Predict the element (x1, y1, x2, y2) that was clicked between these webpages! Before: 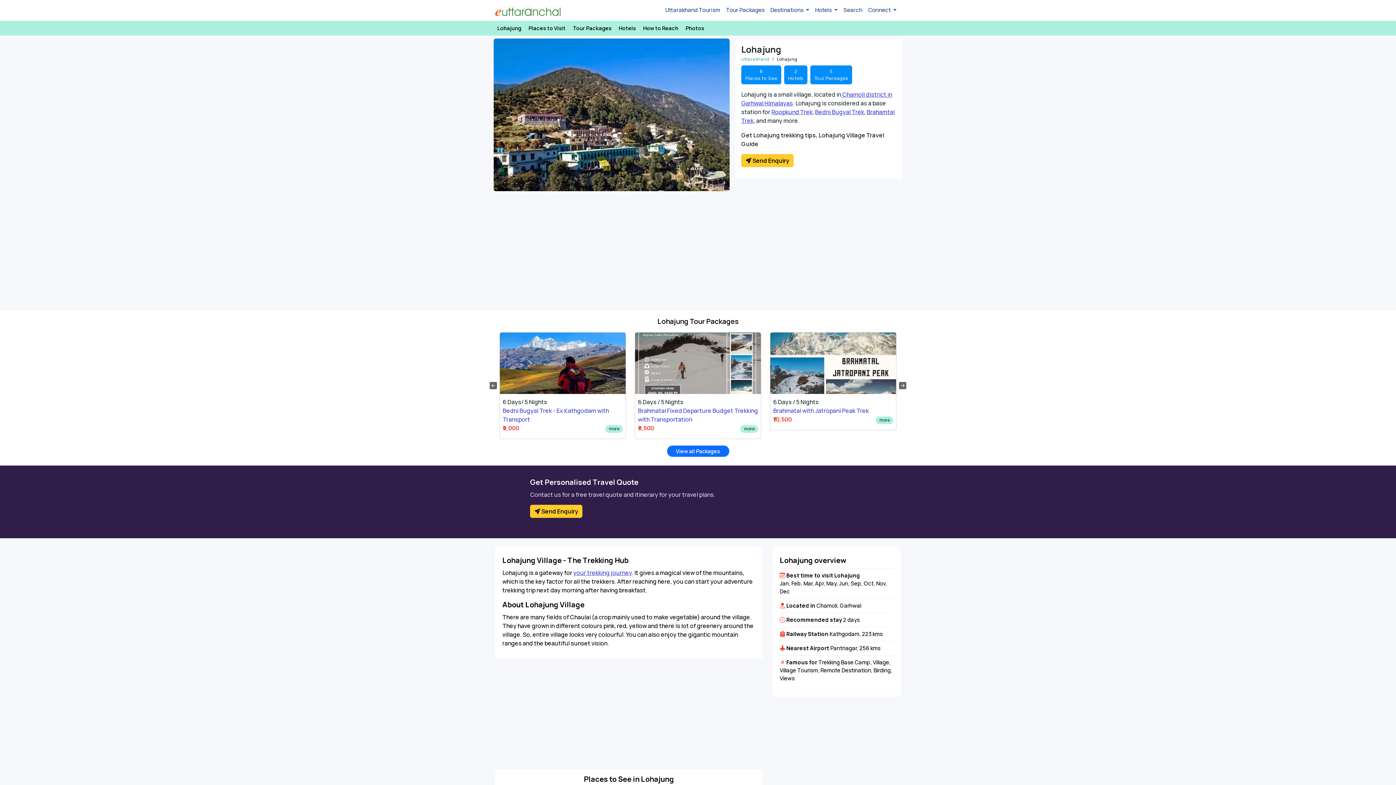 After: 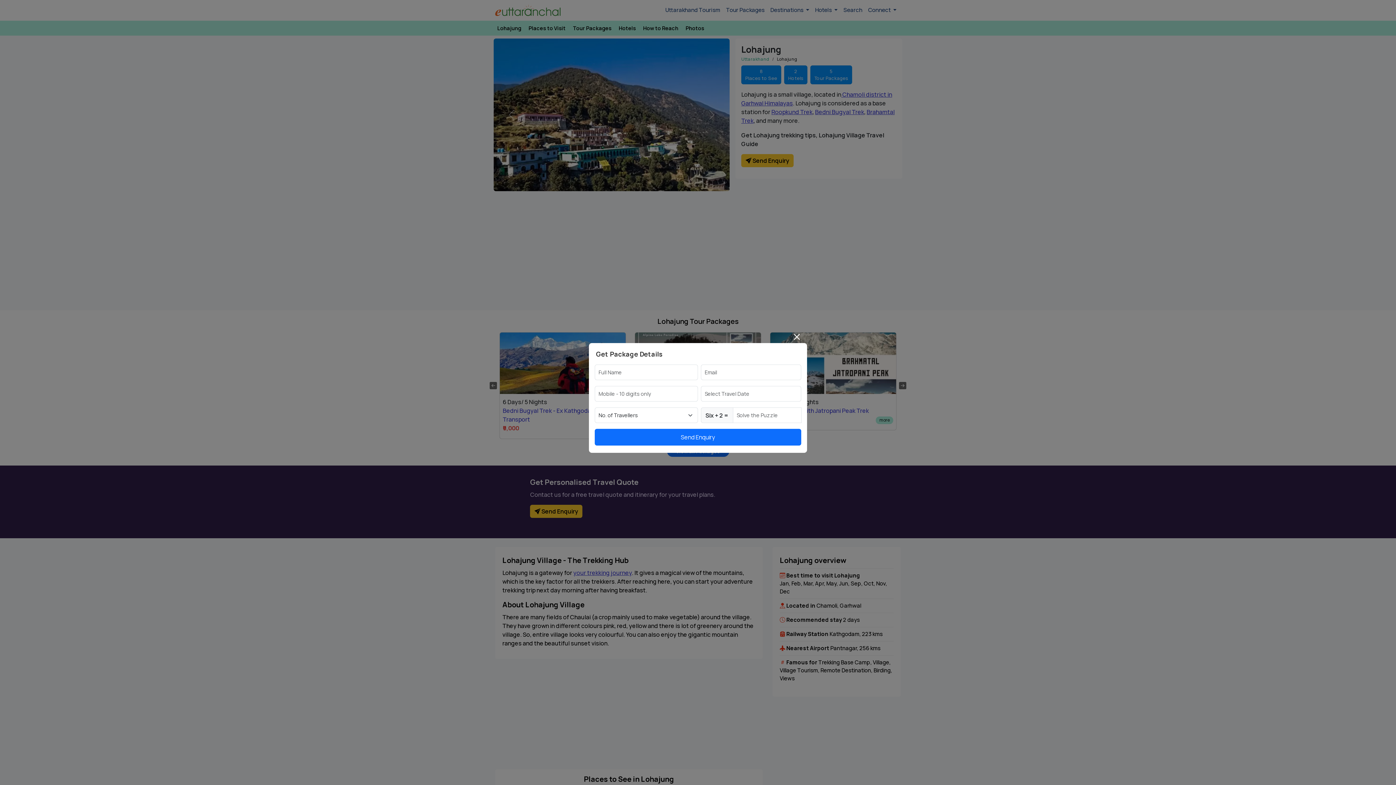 Action: label: Previous bbox: (493, 38, 529, 191)